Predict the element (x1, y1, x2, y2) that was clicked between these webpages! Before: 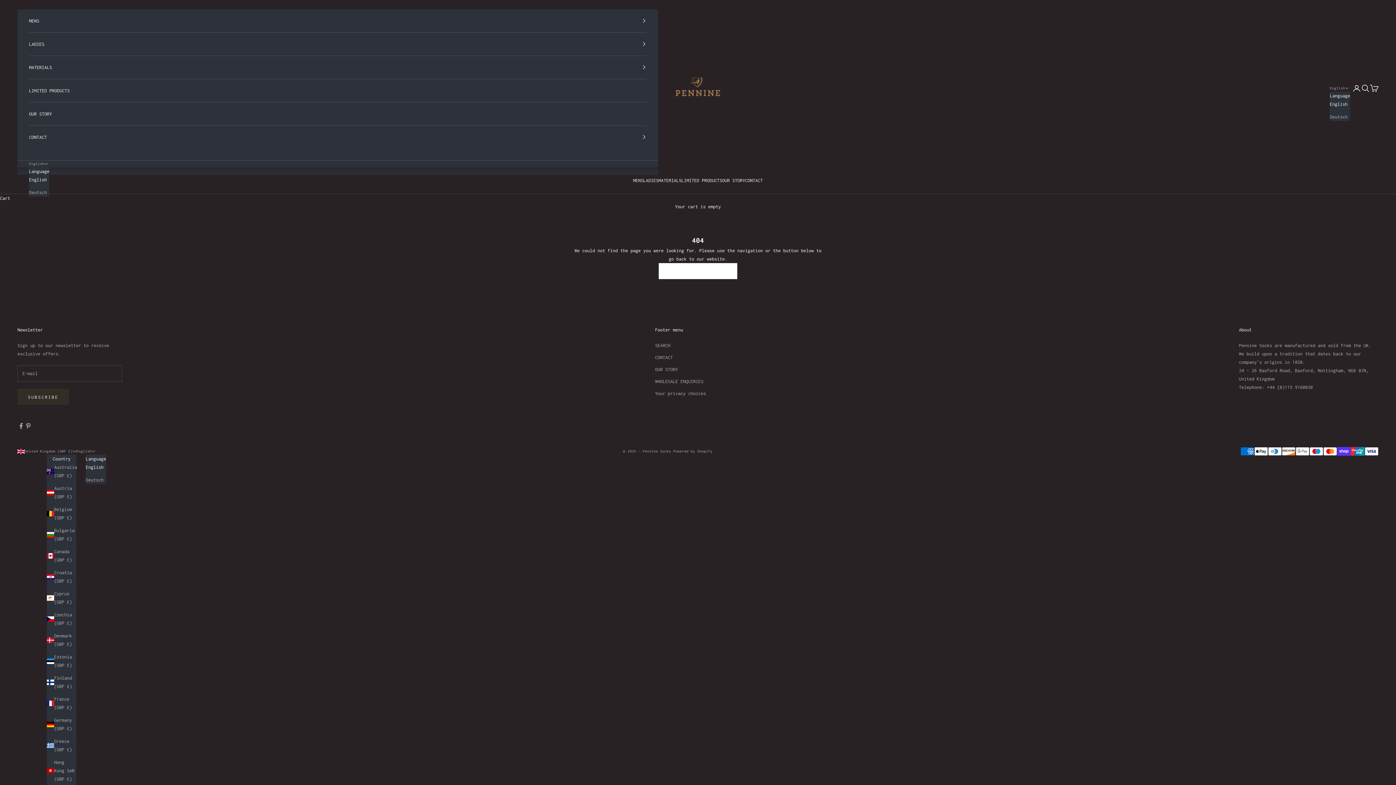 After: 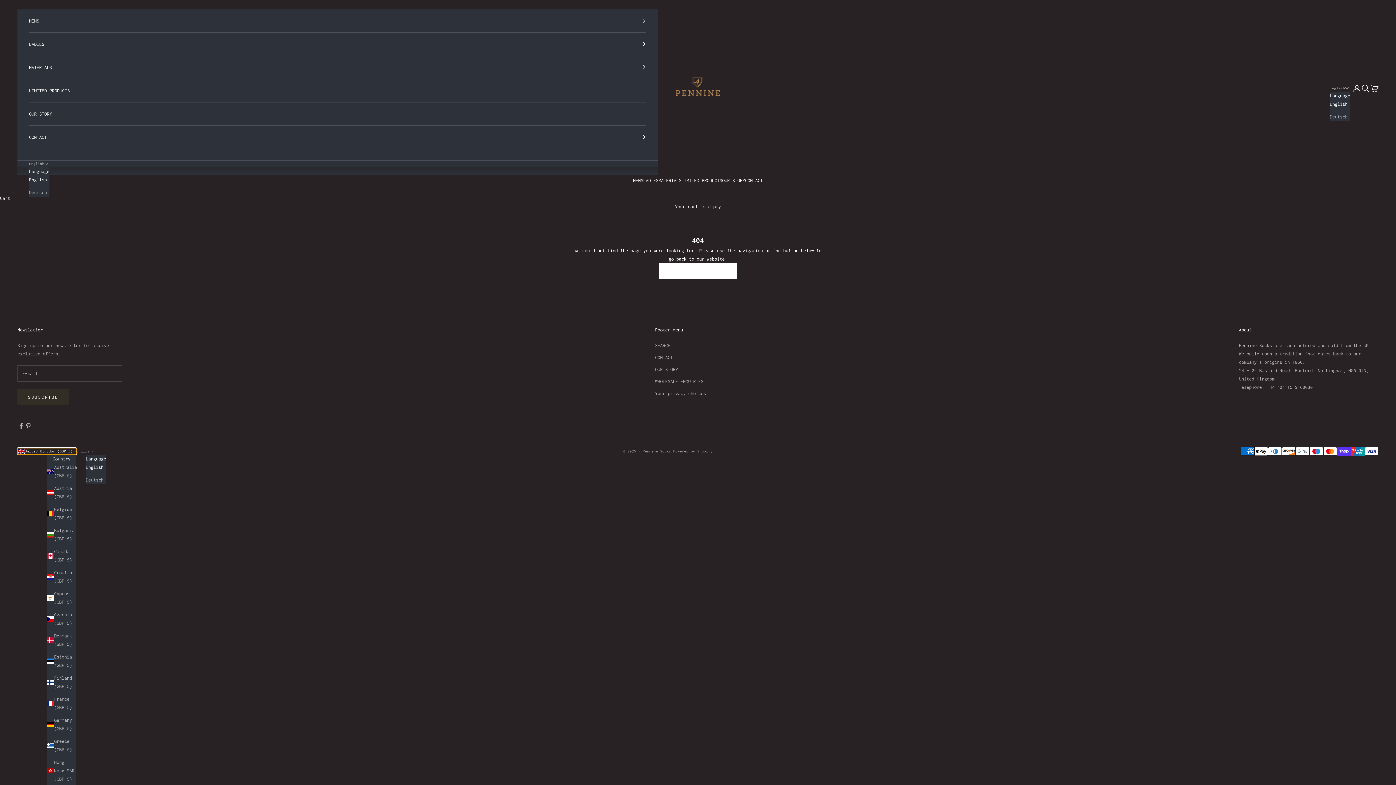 Action: label: Change country or currency bbox: (17, 448, 76, 454)